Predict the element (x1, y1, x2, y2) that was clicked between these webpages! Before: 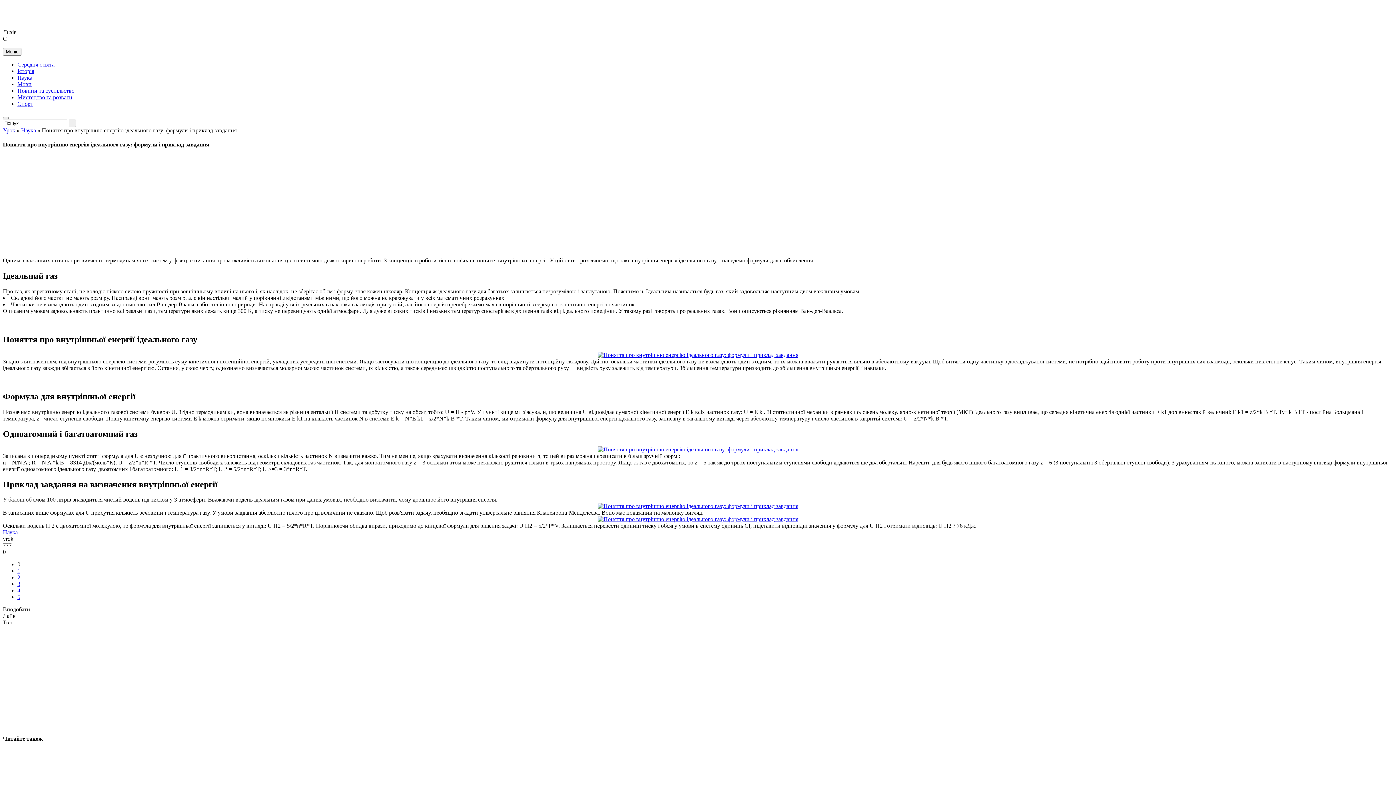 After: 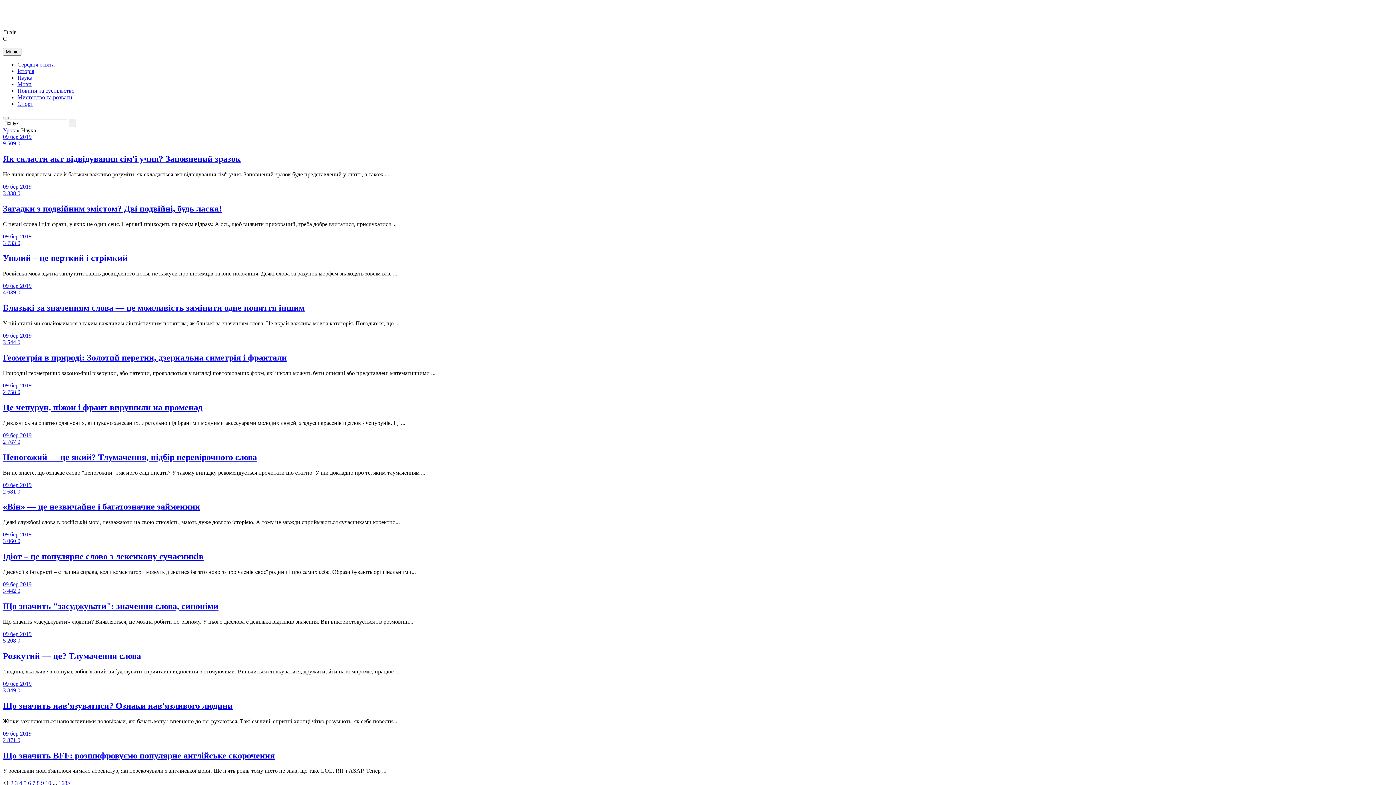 Action: bbox: (2, 529, 17, 535) label: Наука